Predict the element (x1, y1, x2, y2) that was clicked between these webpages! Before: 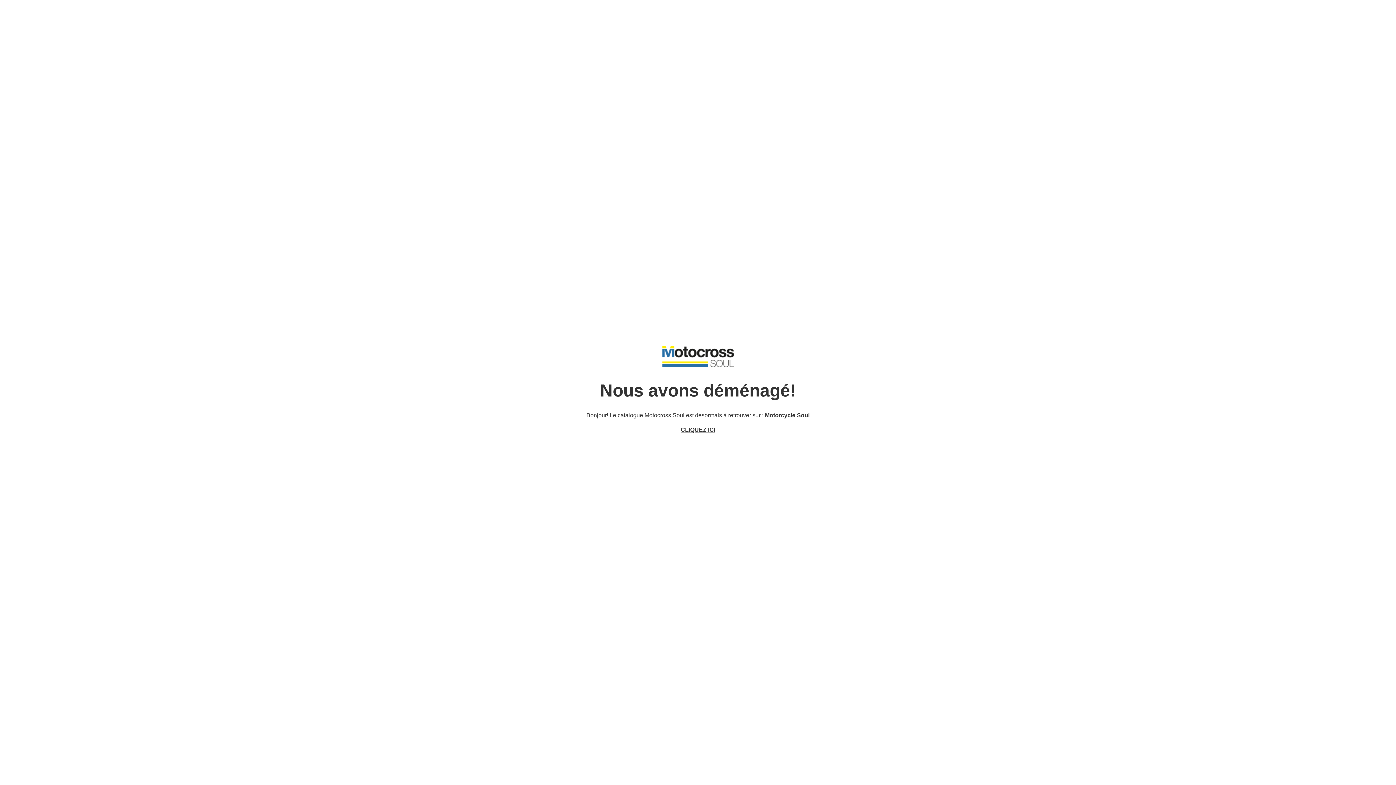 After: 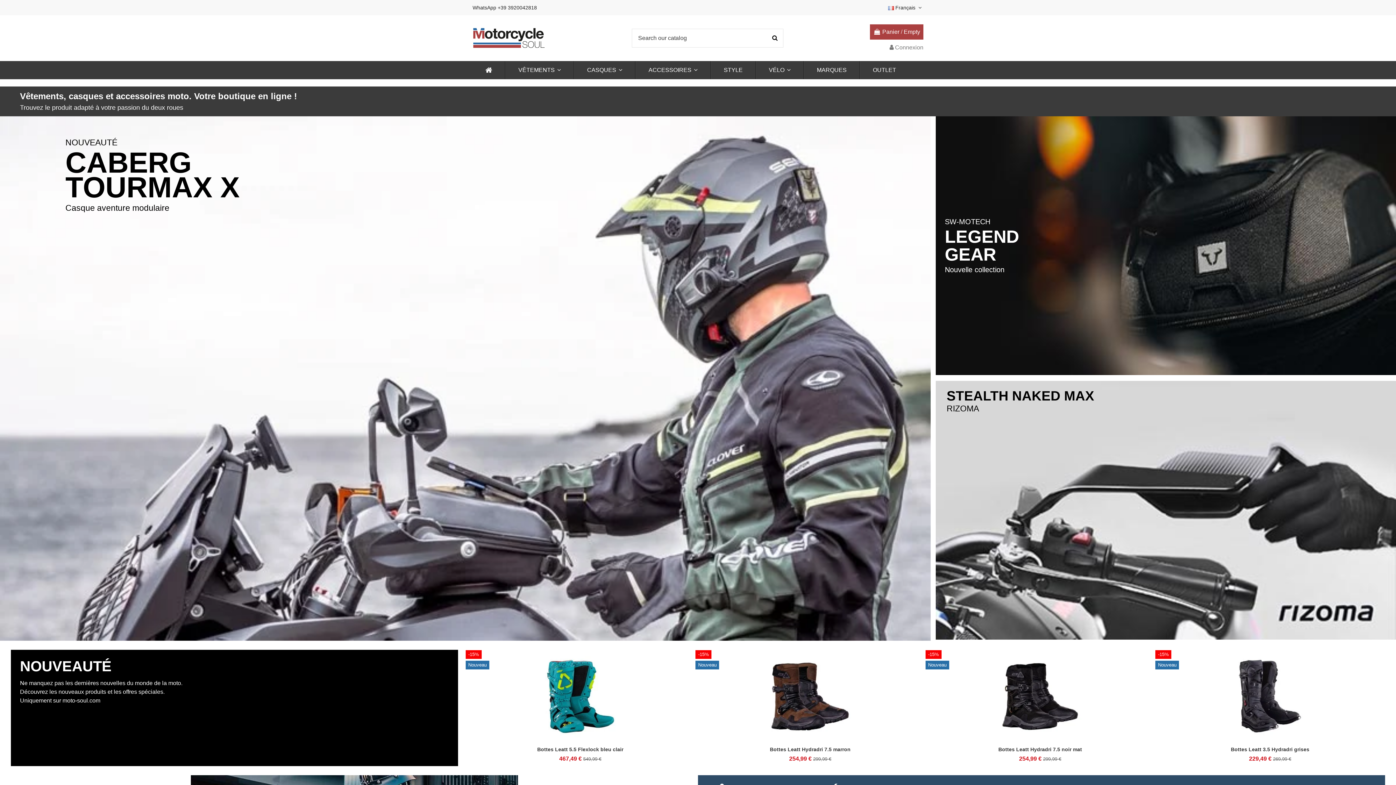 Action: label: CLIQUEZ ICI bbox: (680, 426, 715, 433)